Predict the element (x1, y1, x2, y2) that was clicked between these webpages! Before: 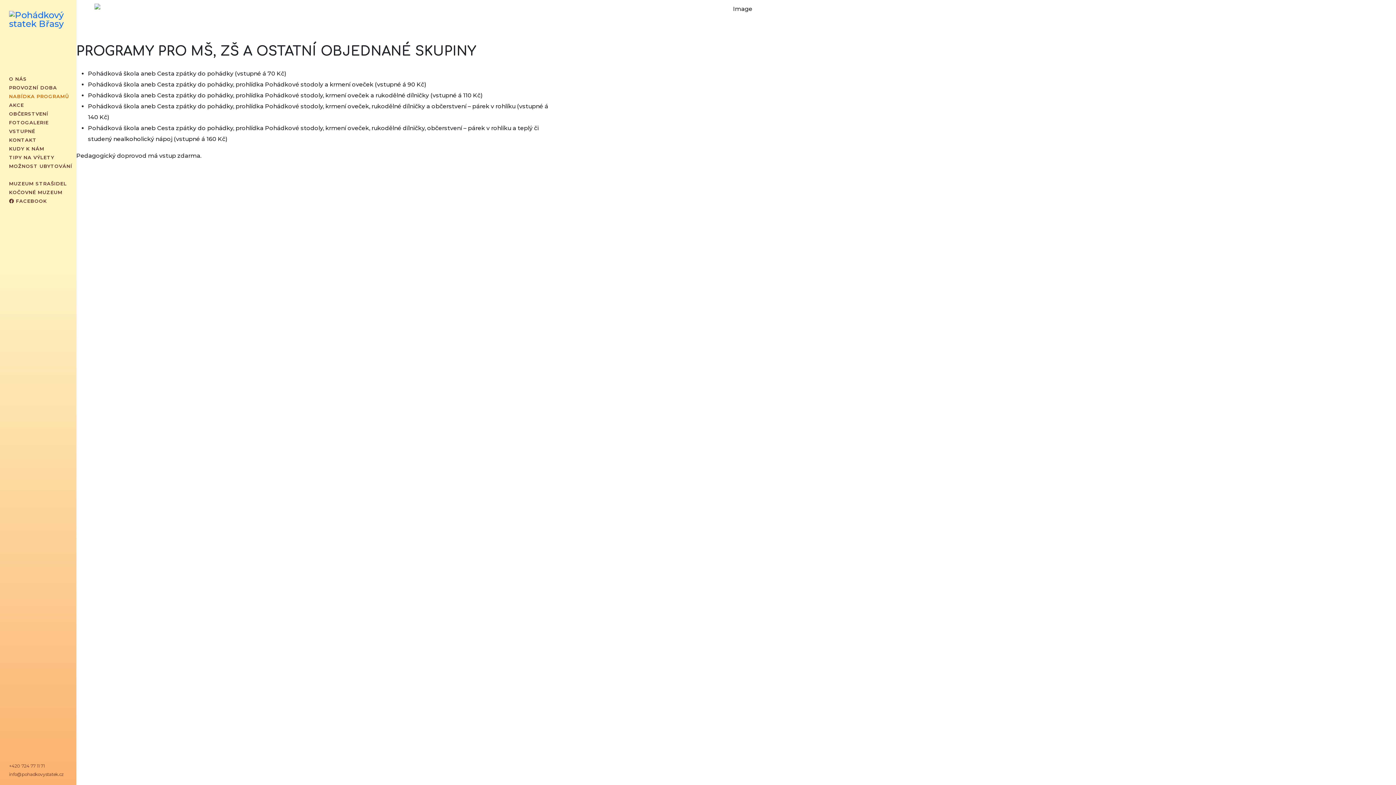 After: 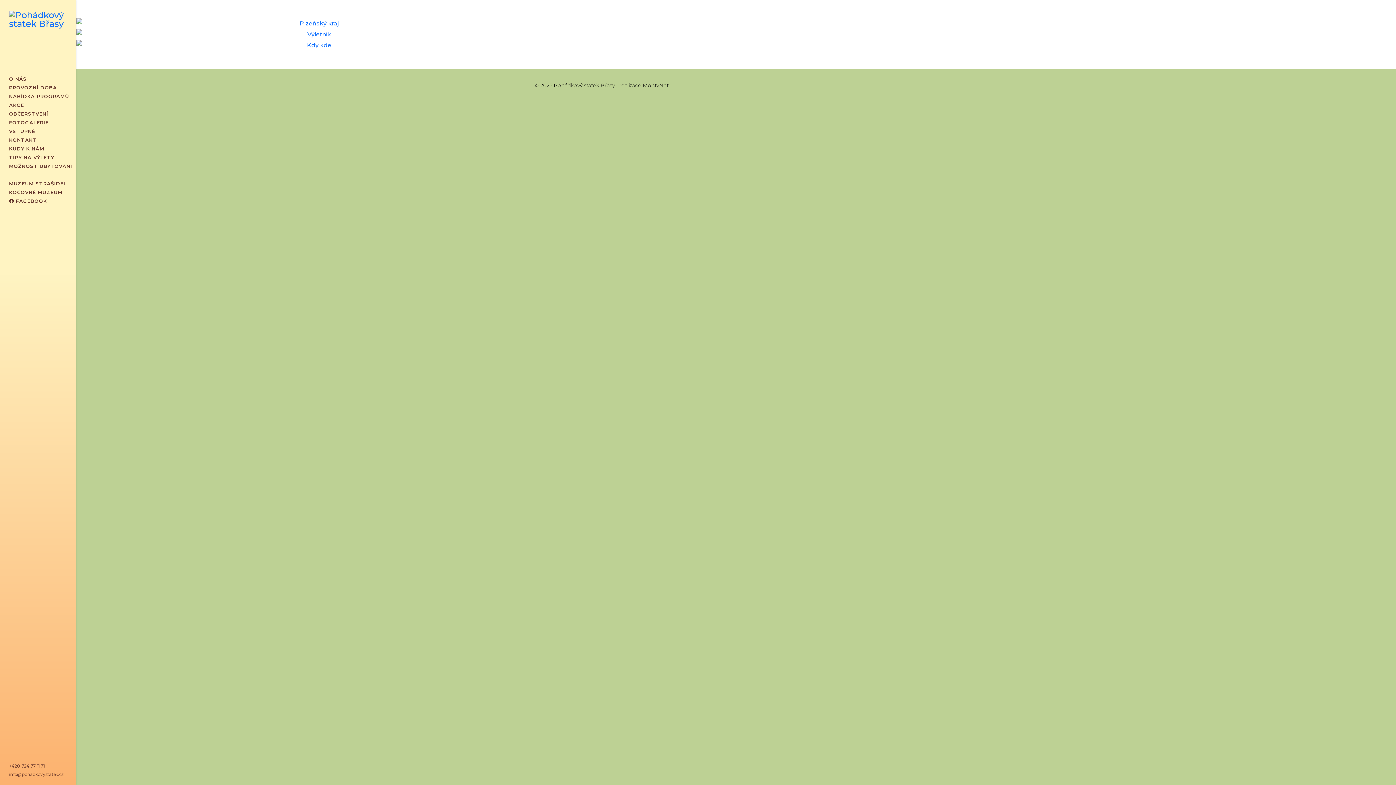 Action: bbox: (9, 33, 74, 44)